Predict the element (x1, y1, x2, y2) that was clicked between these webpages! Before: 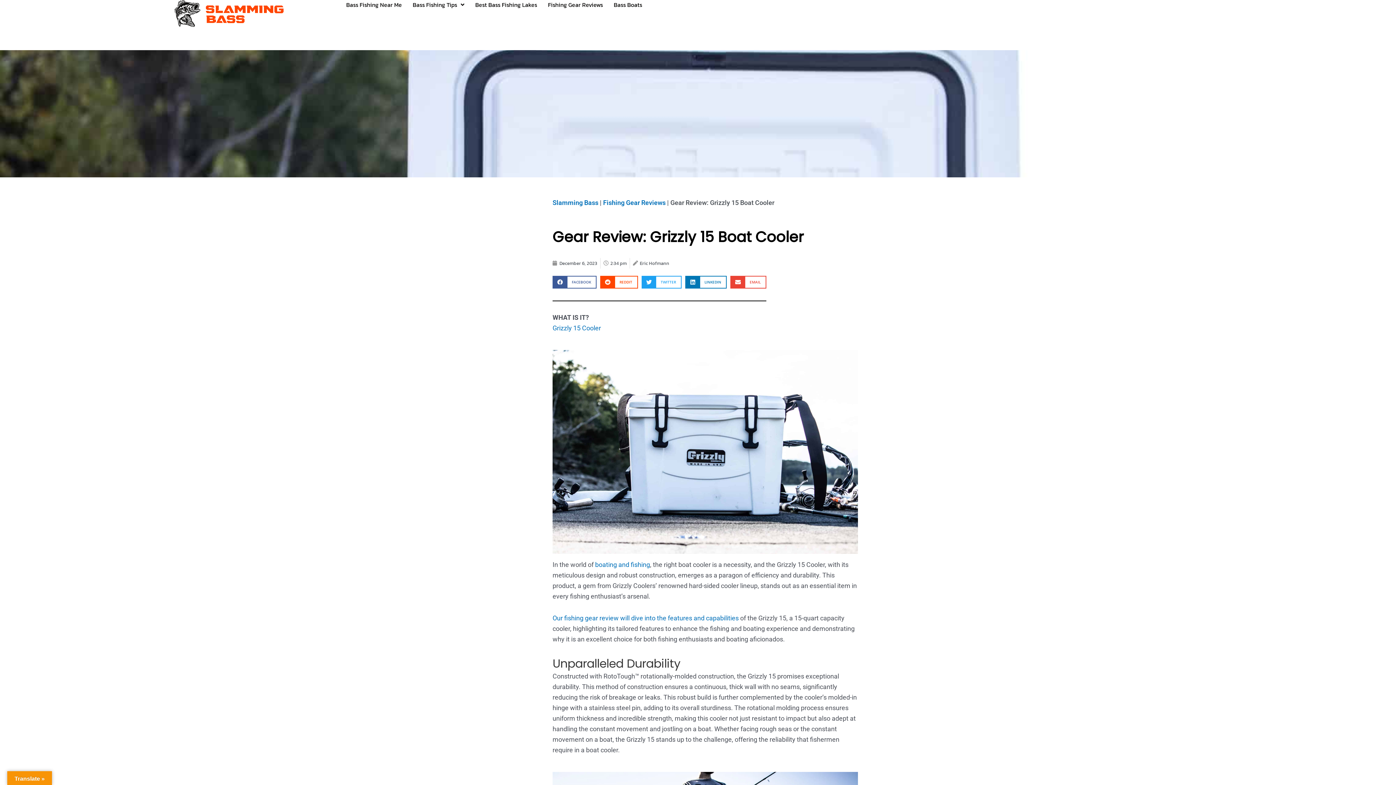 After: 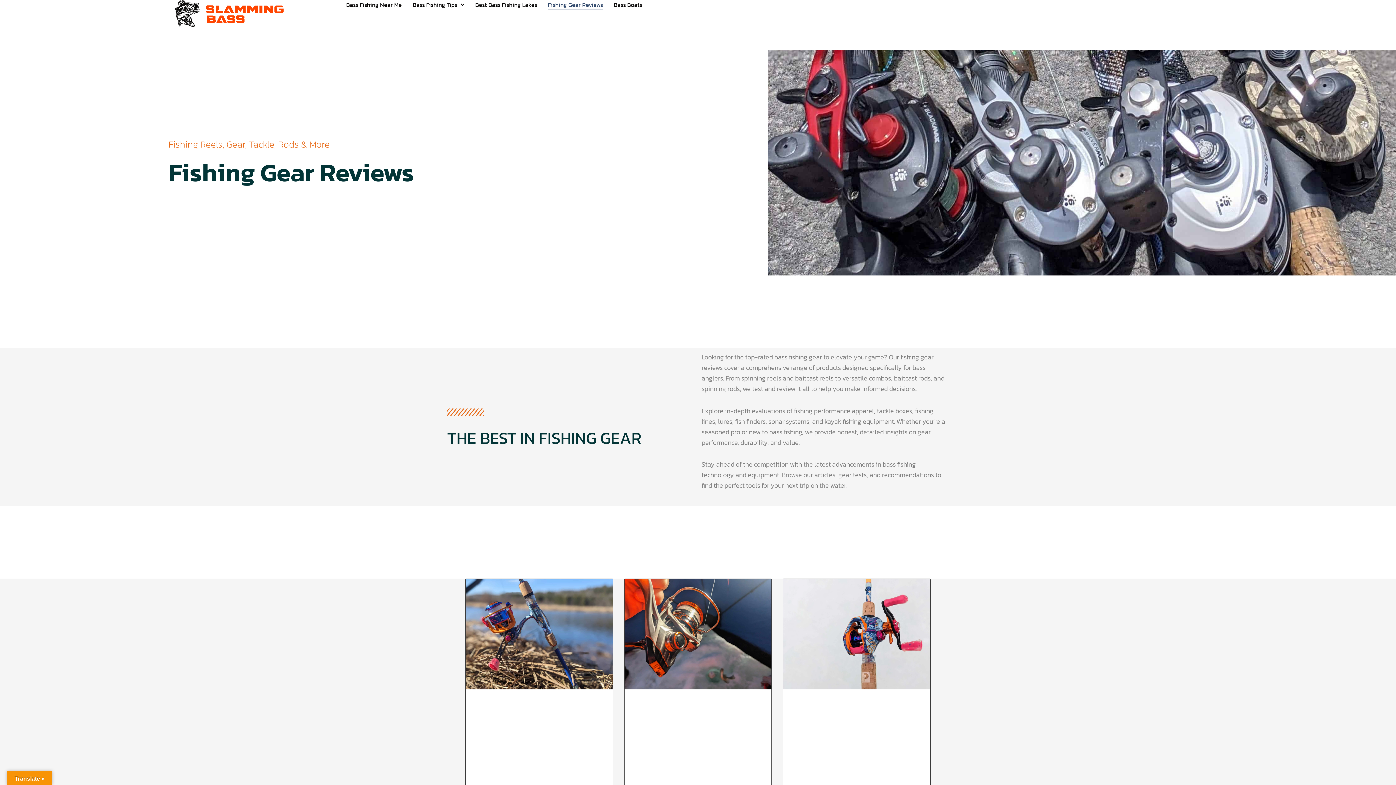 Action: label: Fishing Gear Reviews bbox: (603, 199, 665, 206)